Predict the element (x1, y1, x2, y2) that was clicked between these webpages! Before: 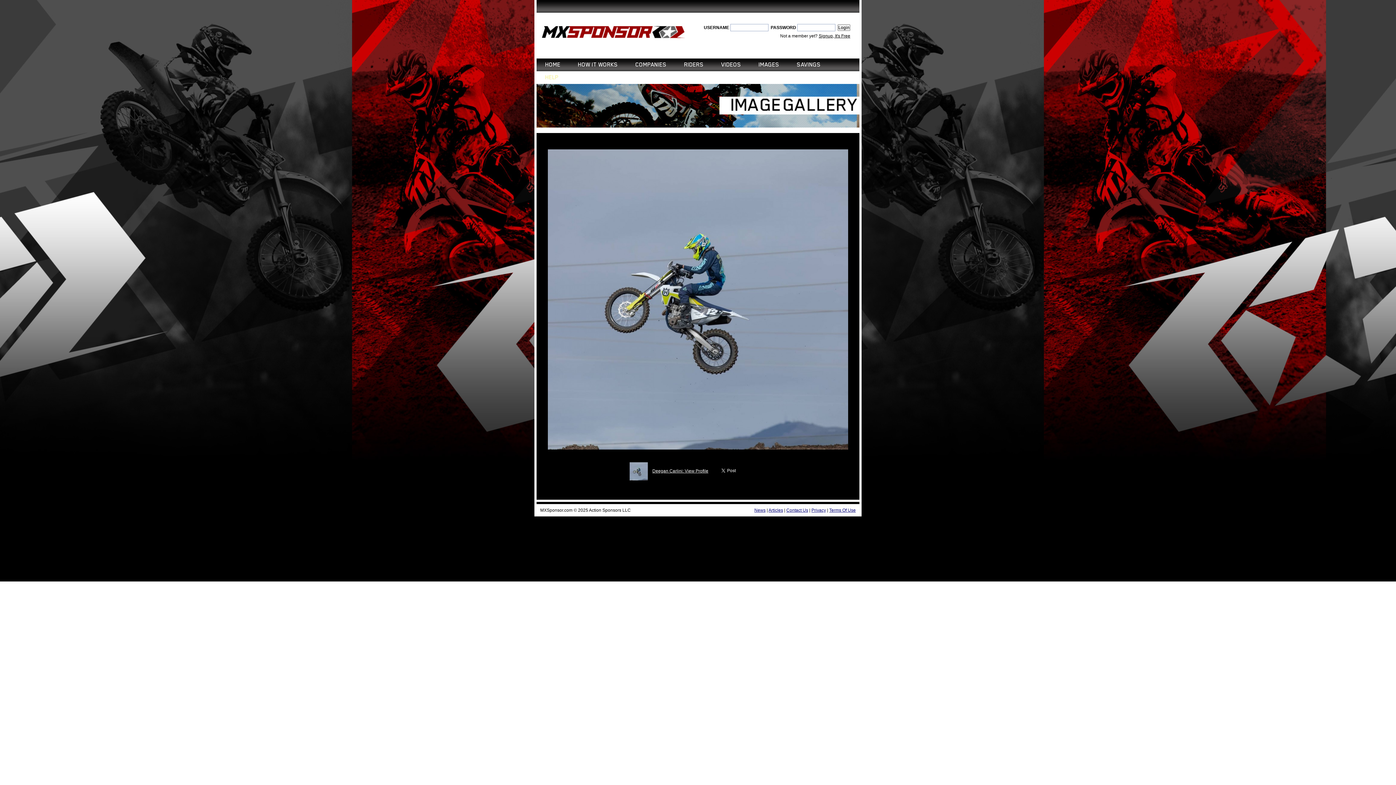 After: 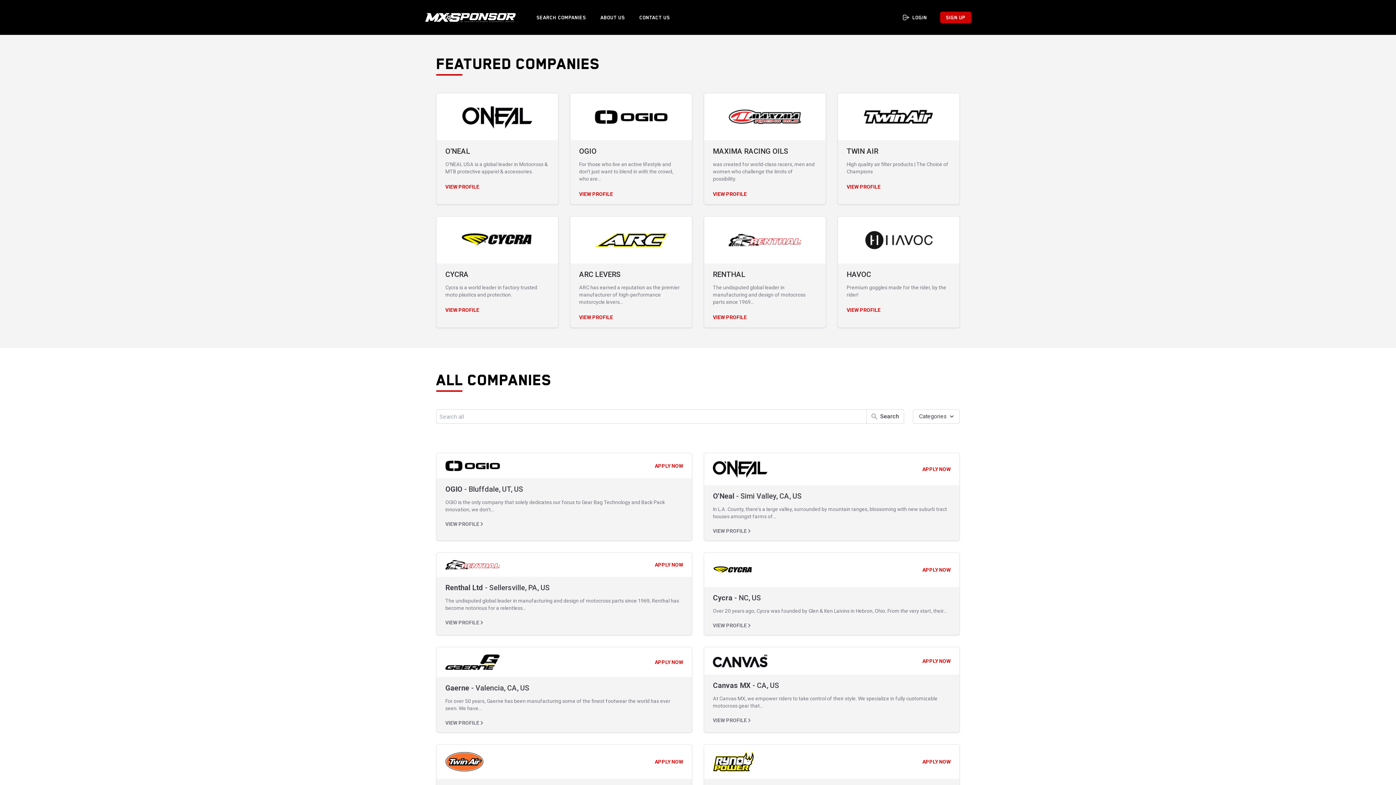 Action: label: COMPANIES bbox: (635, 58, 666, 71)